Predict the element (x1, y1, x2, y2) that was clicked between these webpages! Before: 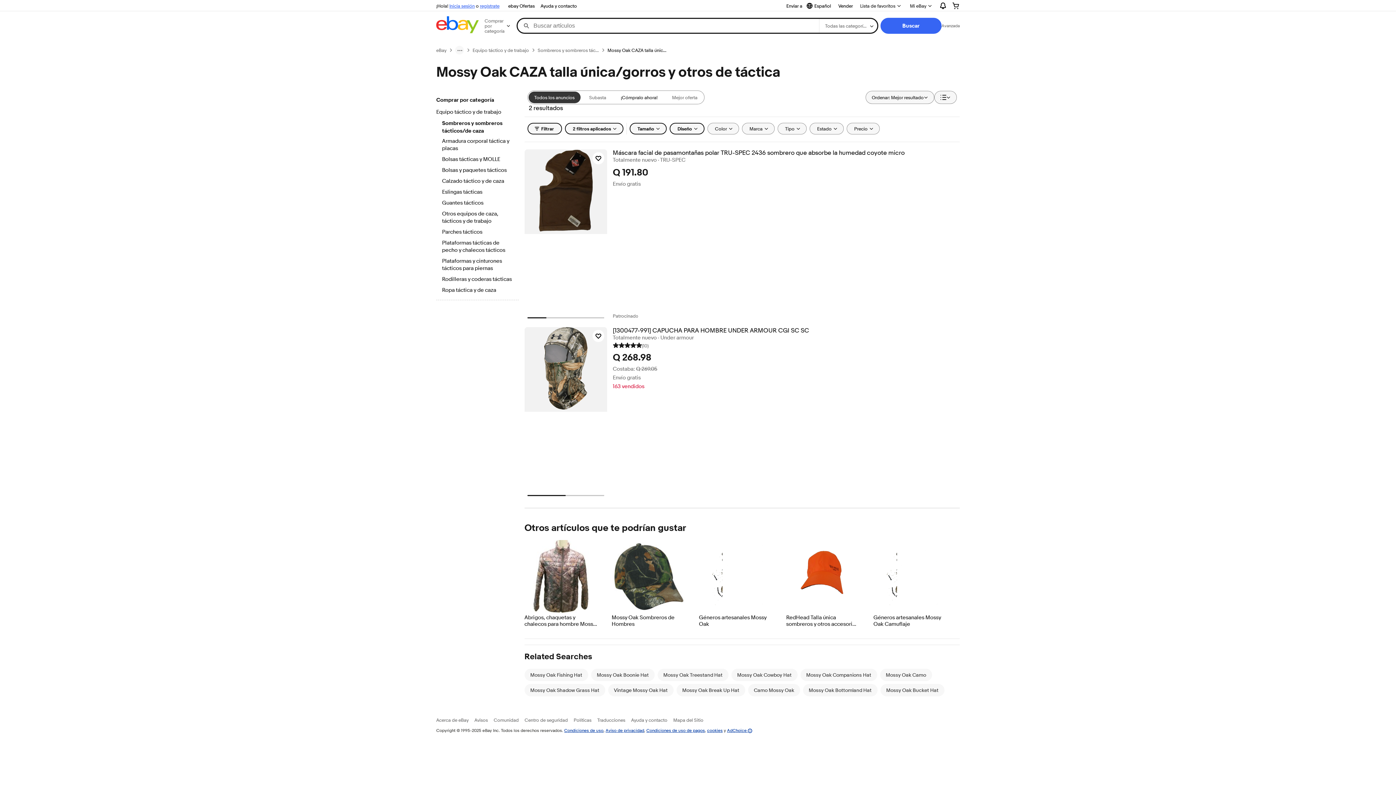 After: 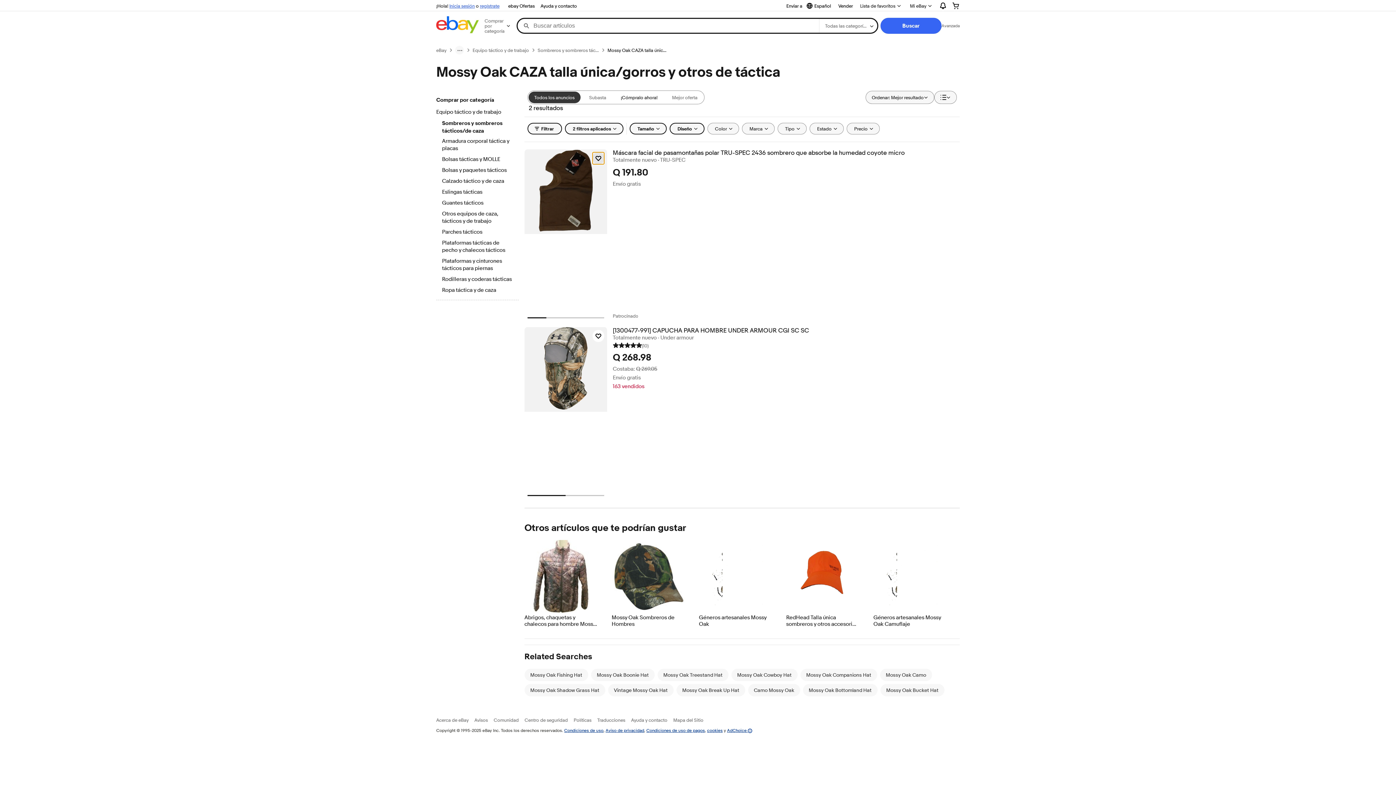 Action: bbox: (592, 152, 604, 164) label: Haz clic para marcar como favorito: Máscara facial de pasamontañas polar TRU-SPEC 2436 sombrero que absorbe la humedad coyote micro